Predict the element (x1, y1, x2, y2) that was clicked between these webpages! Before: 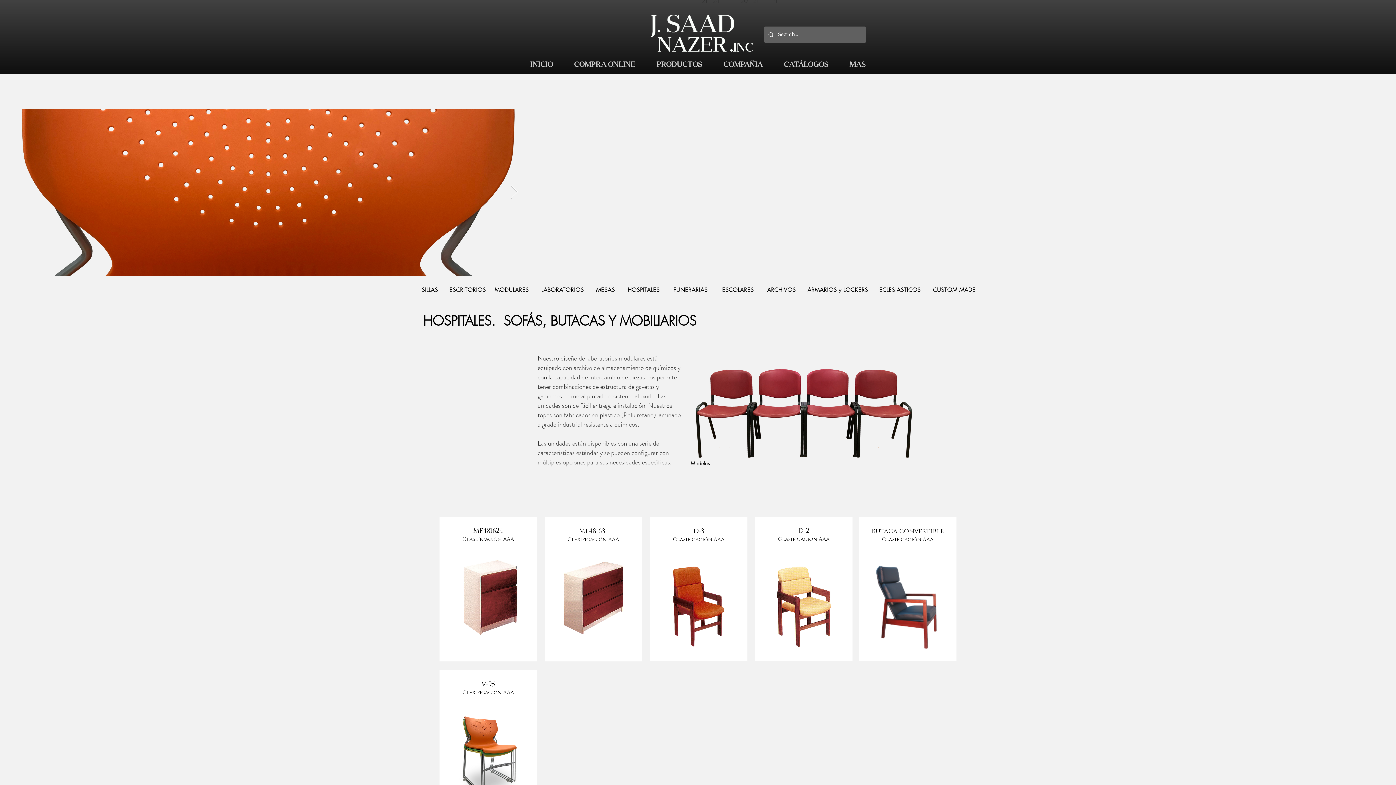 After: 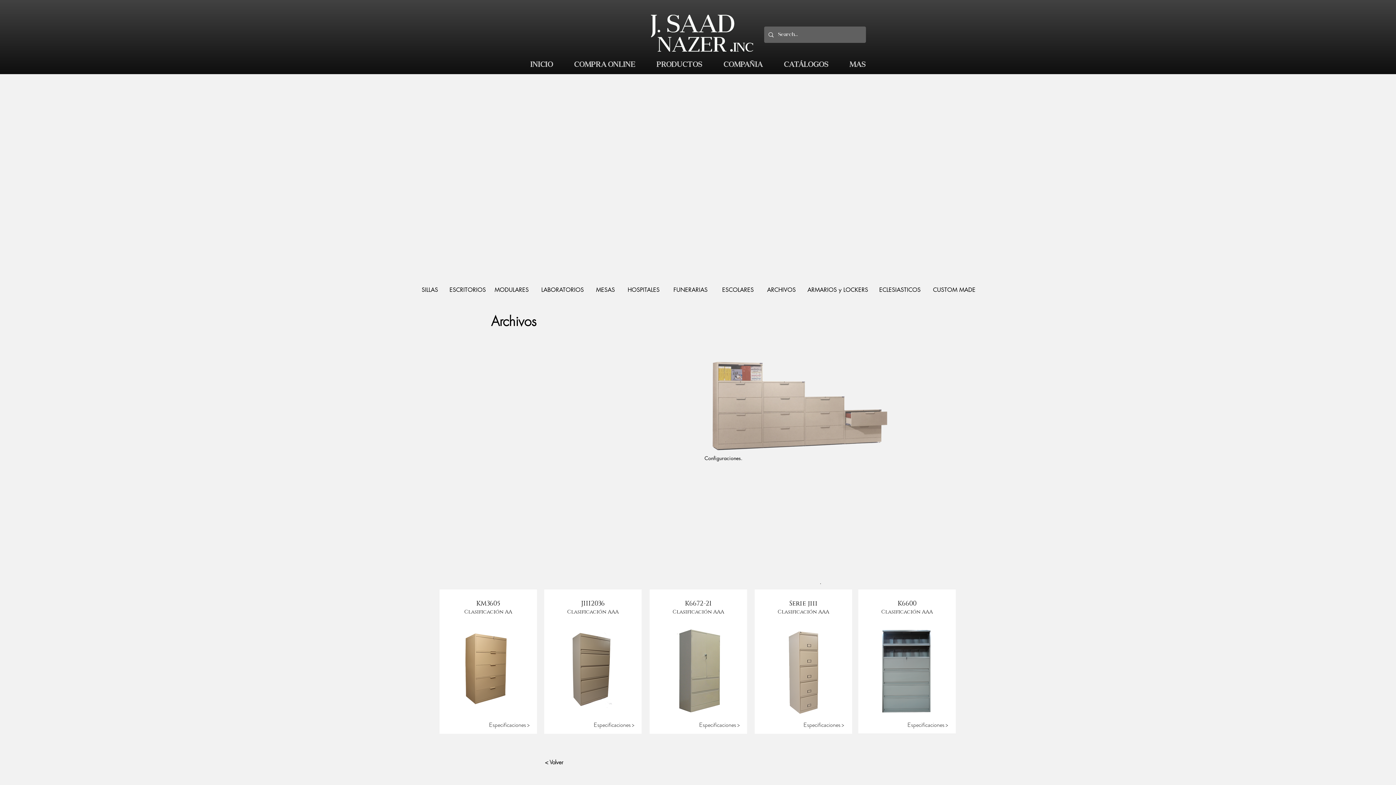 Action: bbox: (766, 282, 797, 297) label: ARCHIVOS